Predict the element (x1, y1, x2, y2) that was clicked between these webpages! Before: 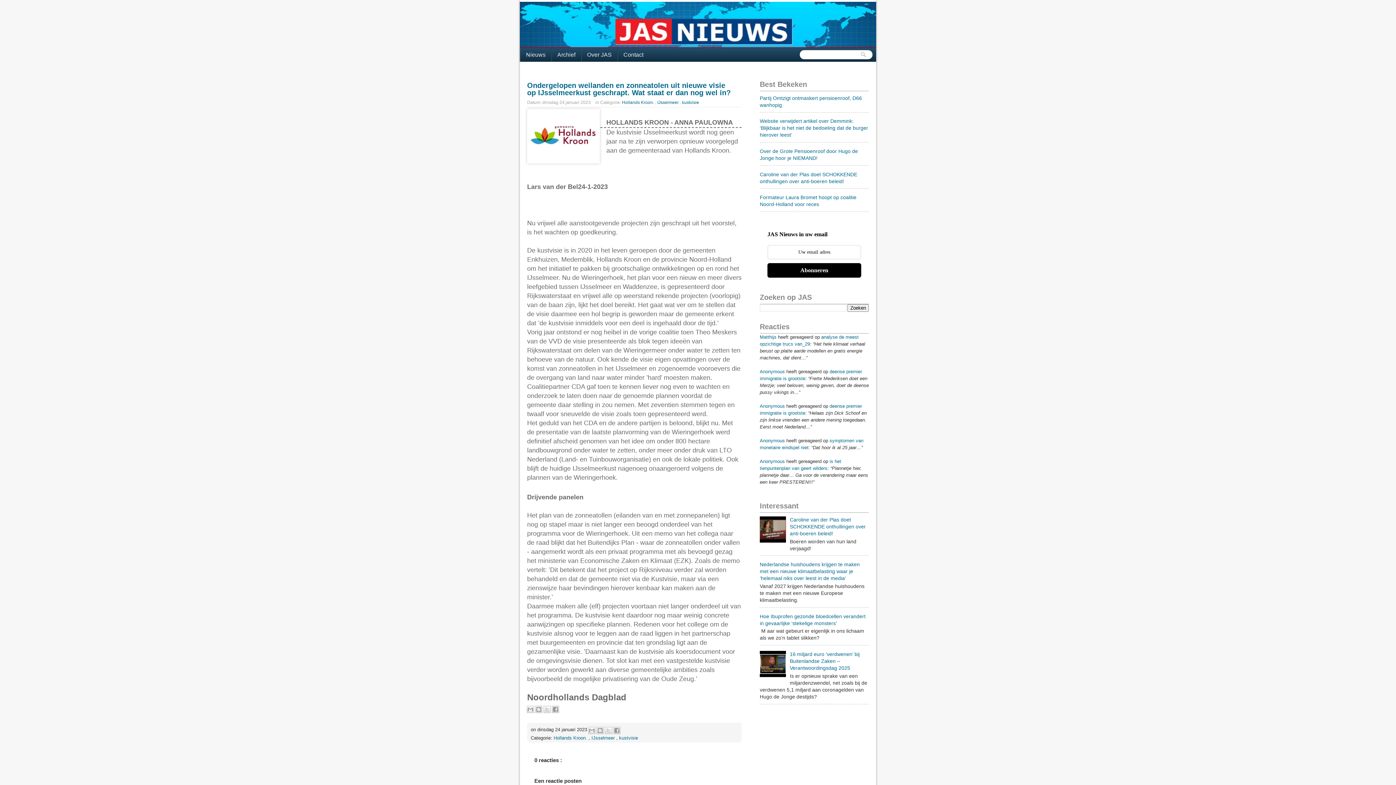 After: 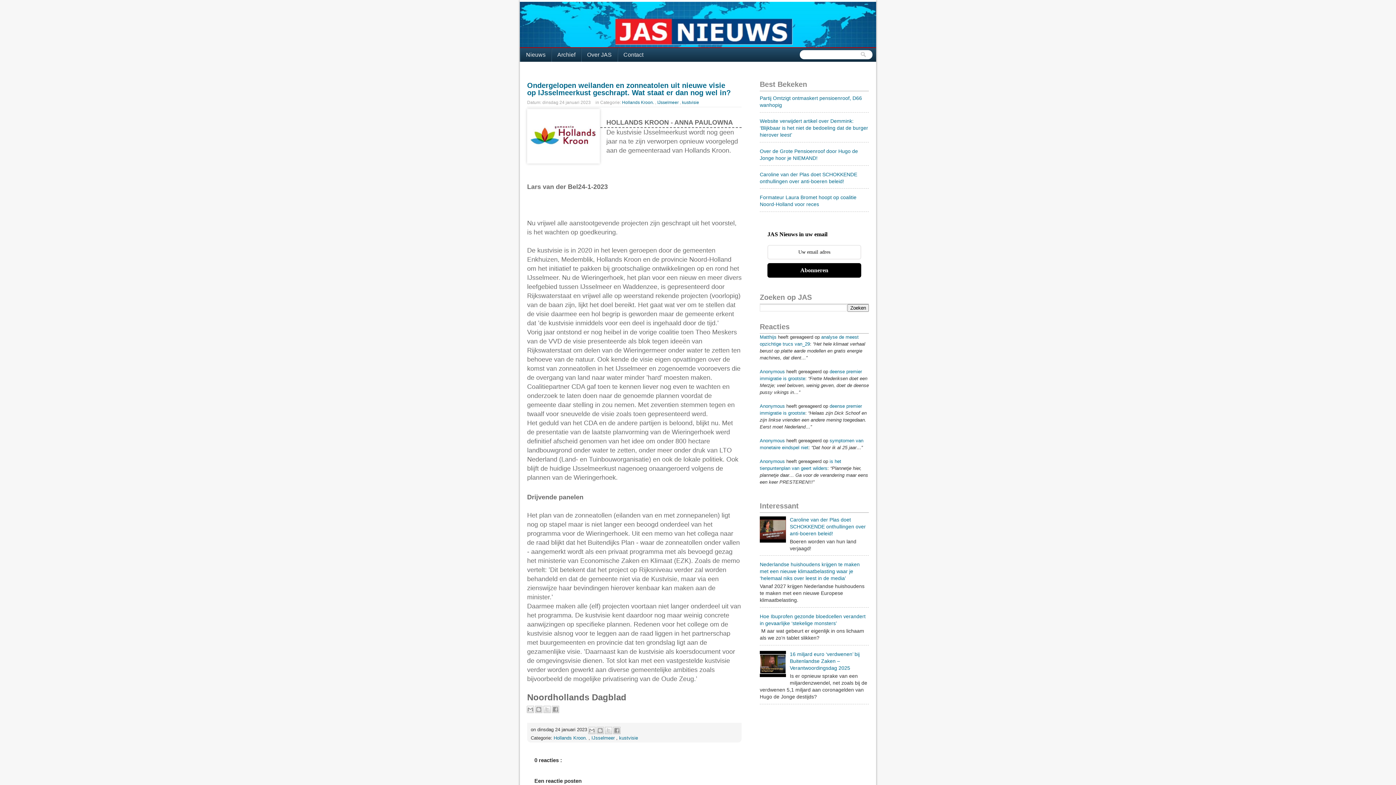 Action: label: Ondergelopen weilanden en zonneatolen uit nieuwe visie op IJsselmeerkust geschrapt. Wat staat er dan nog wel in? bbox: (527, 81, 734, 96)